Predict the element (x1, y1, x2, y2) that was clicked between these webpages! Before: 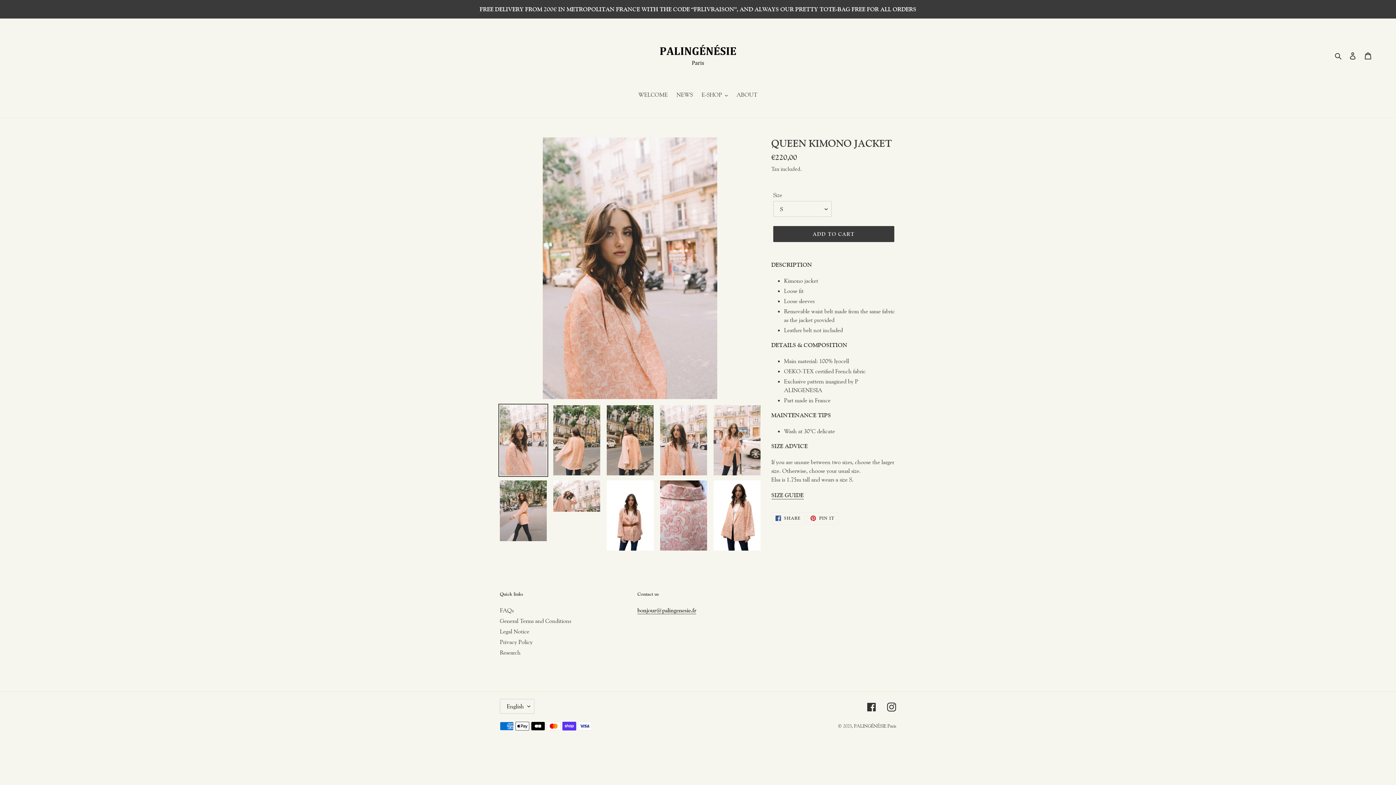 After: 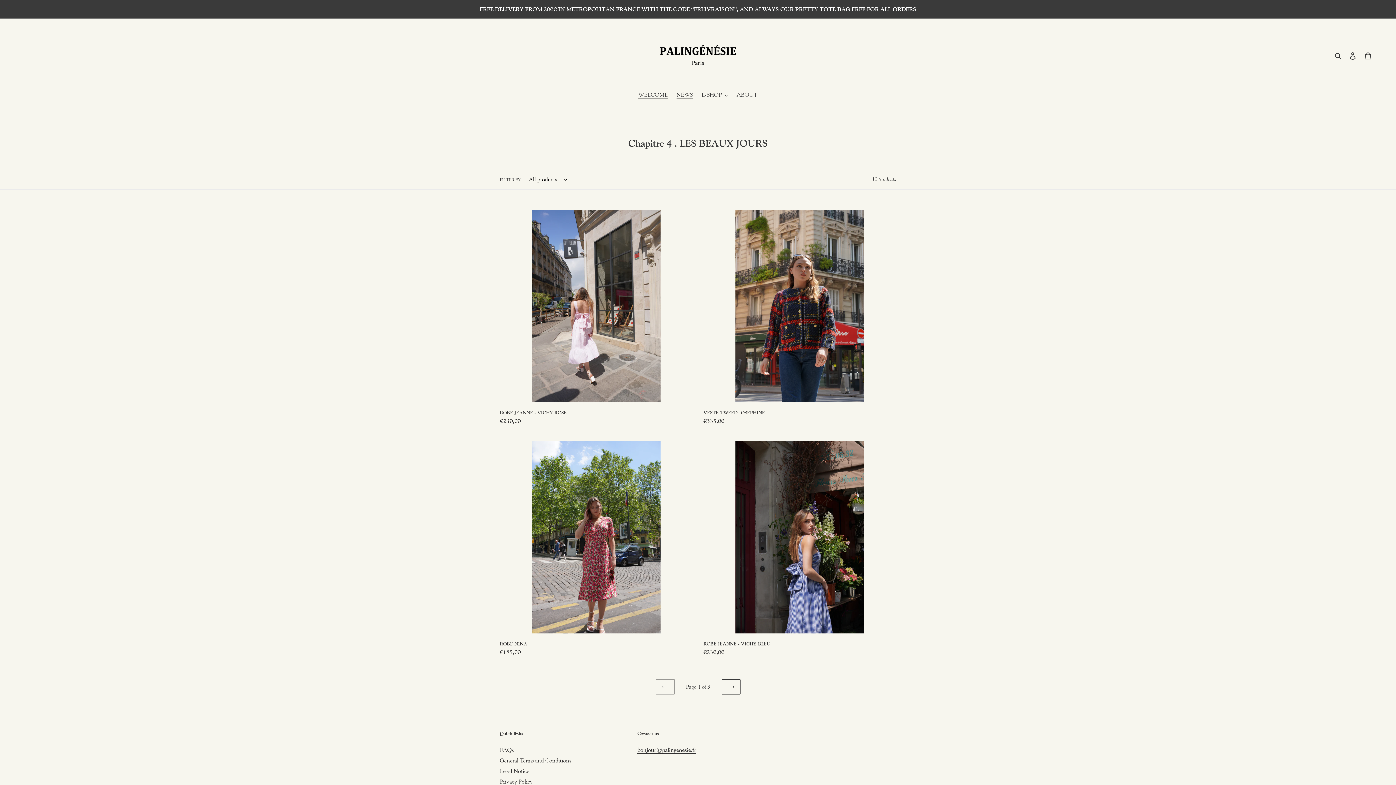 Action: label: WELCOME bbox: (634, 90, 671, 100)